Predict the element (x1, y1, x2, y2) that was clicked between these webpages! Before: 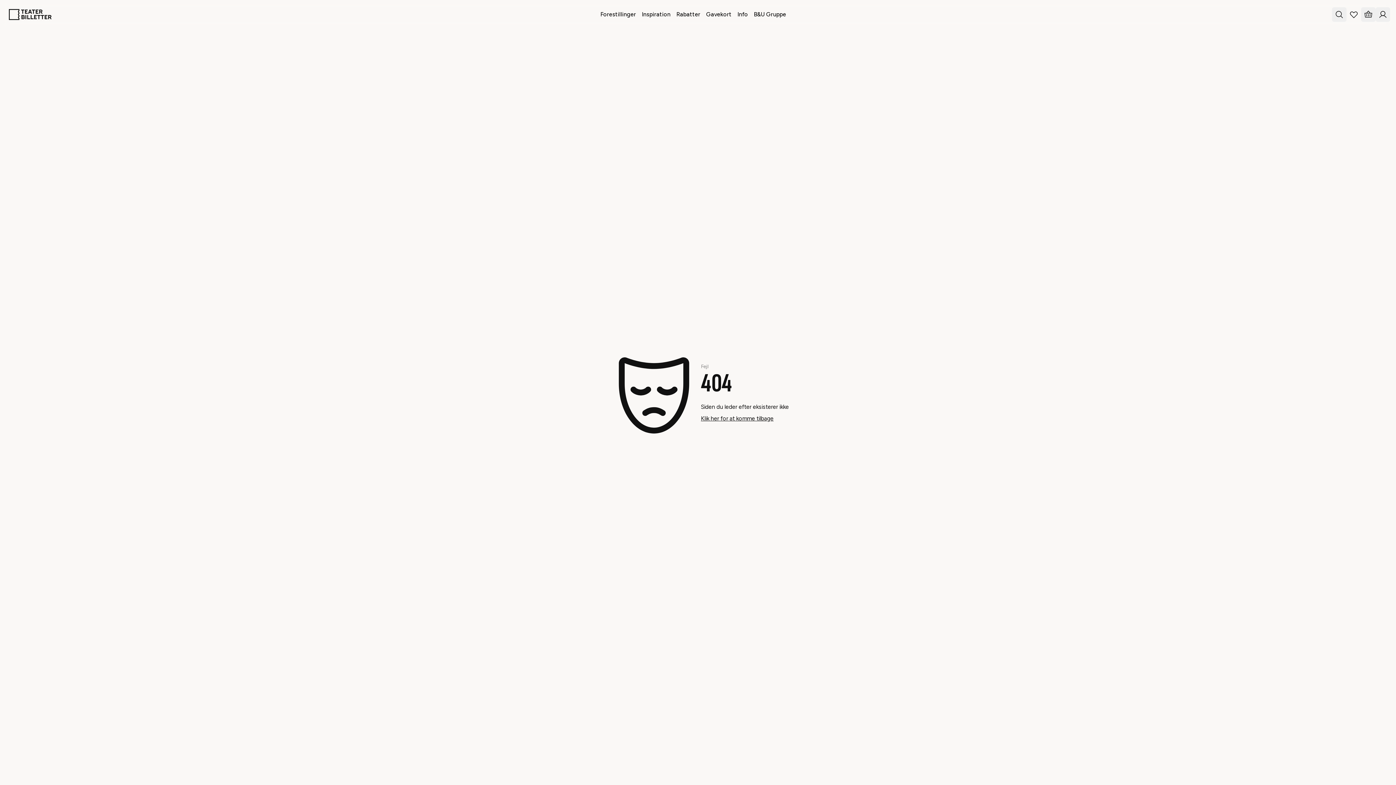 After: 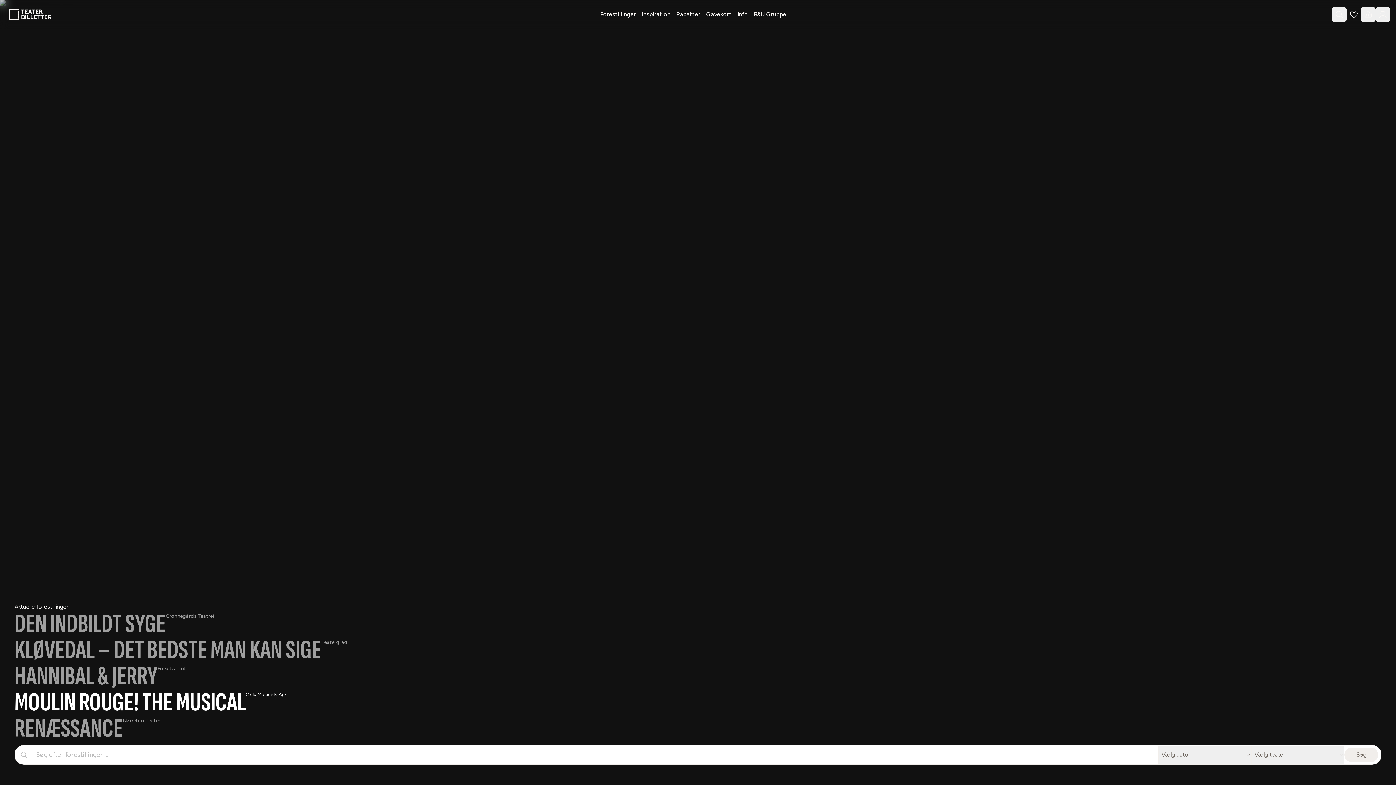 Action: label: Home bbox: (5, 6, 54, 22)